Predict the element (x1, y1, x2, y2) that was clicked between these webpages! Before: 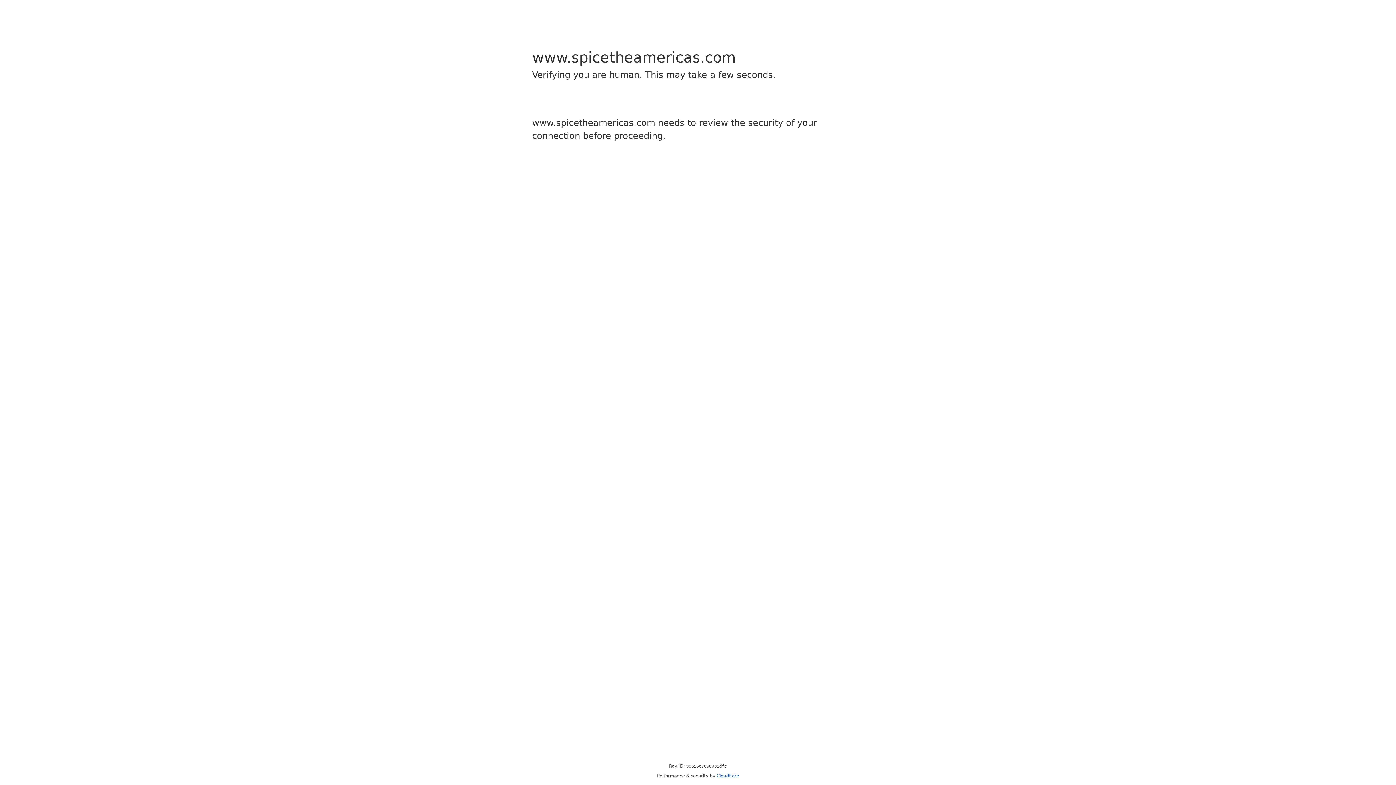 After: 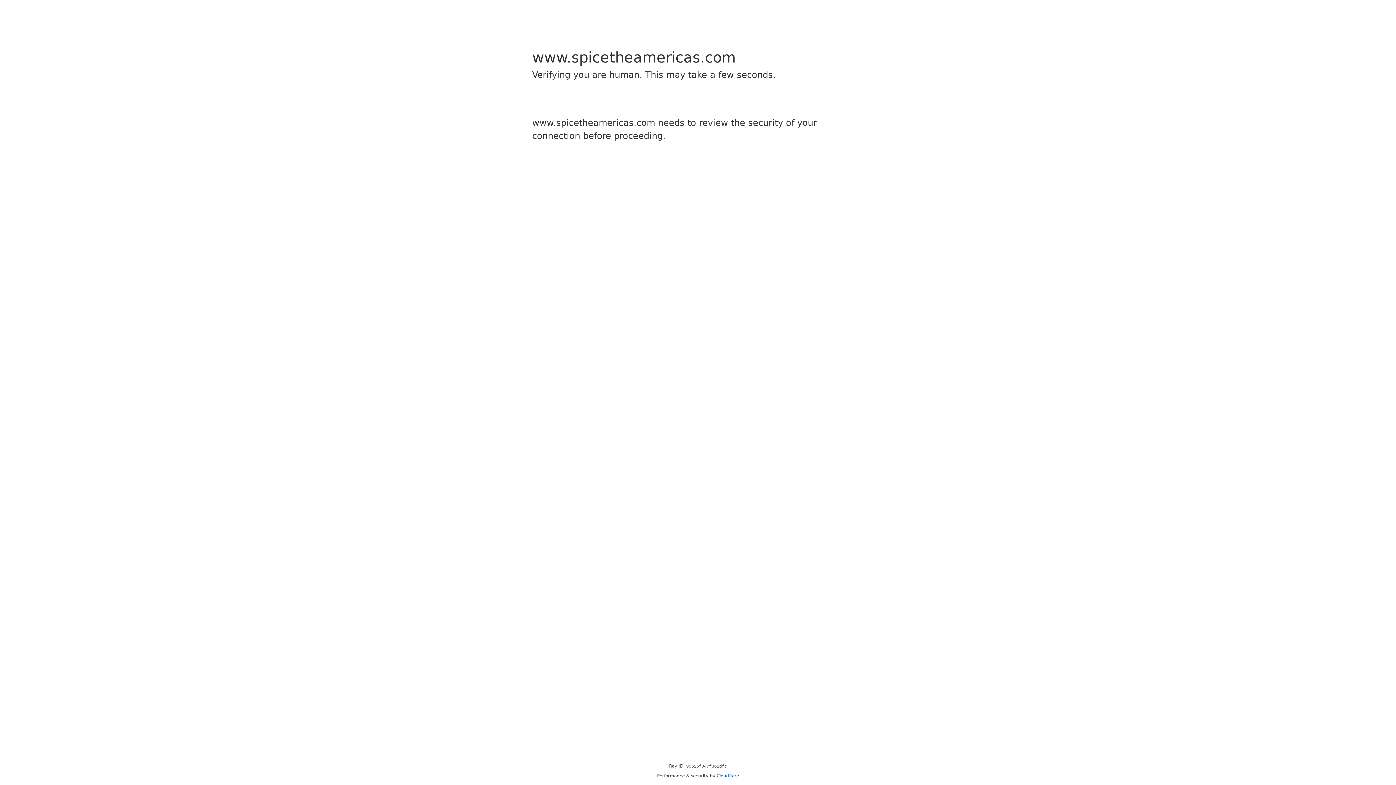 Action: label: Cloudflare bbox: (716, 773, 739, 778)